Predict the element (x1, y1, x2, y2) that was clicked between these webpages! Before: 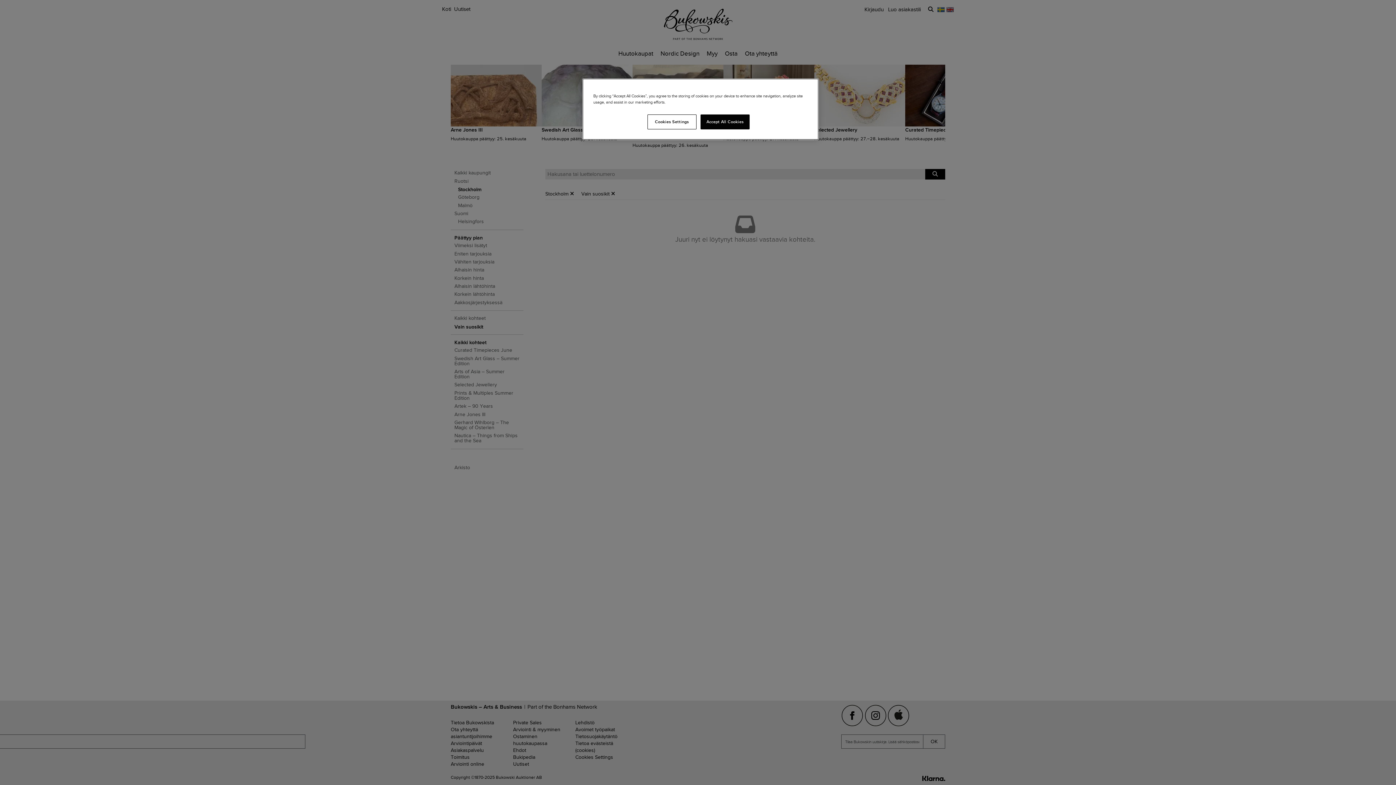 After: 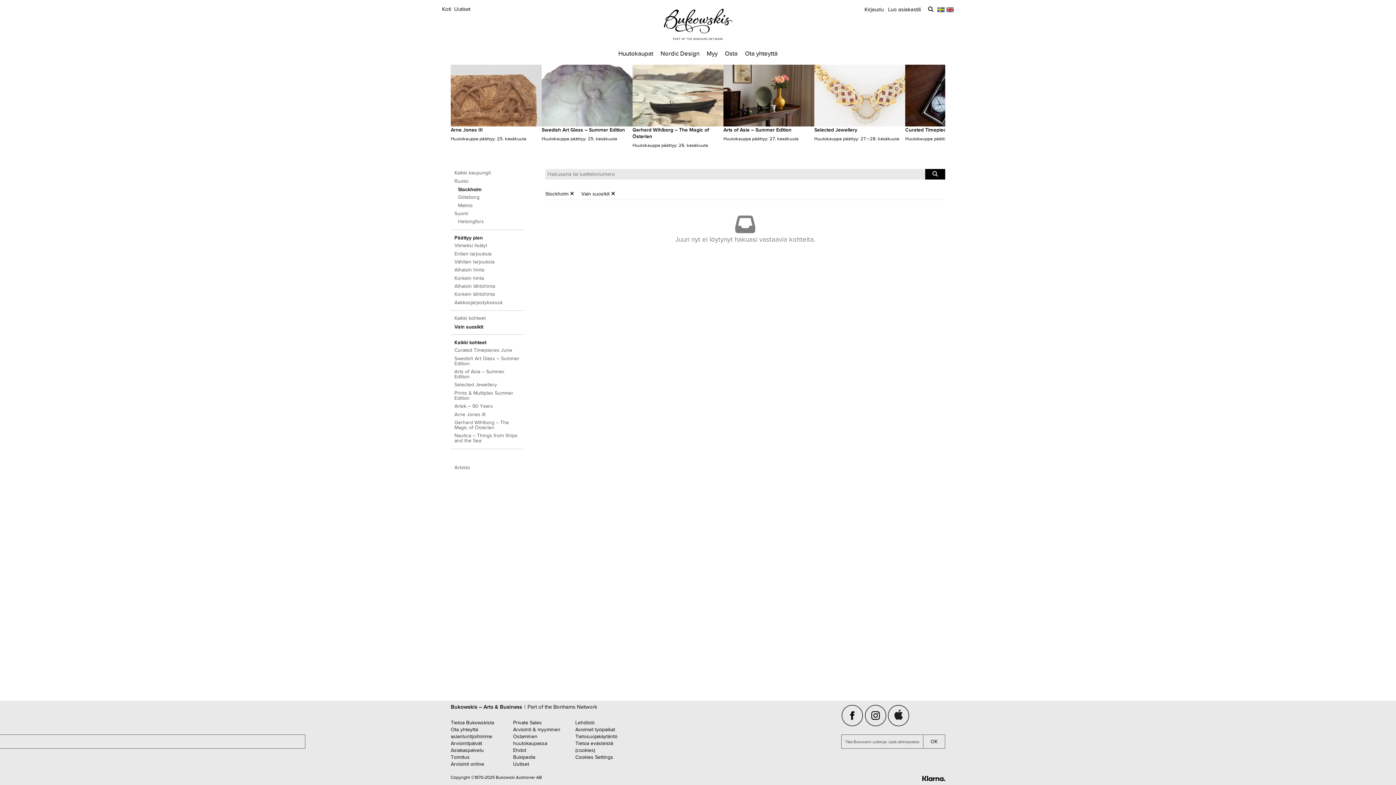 Action: bbox: (700, 114, 749, 129) label: Accept All Cookies